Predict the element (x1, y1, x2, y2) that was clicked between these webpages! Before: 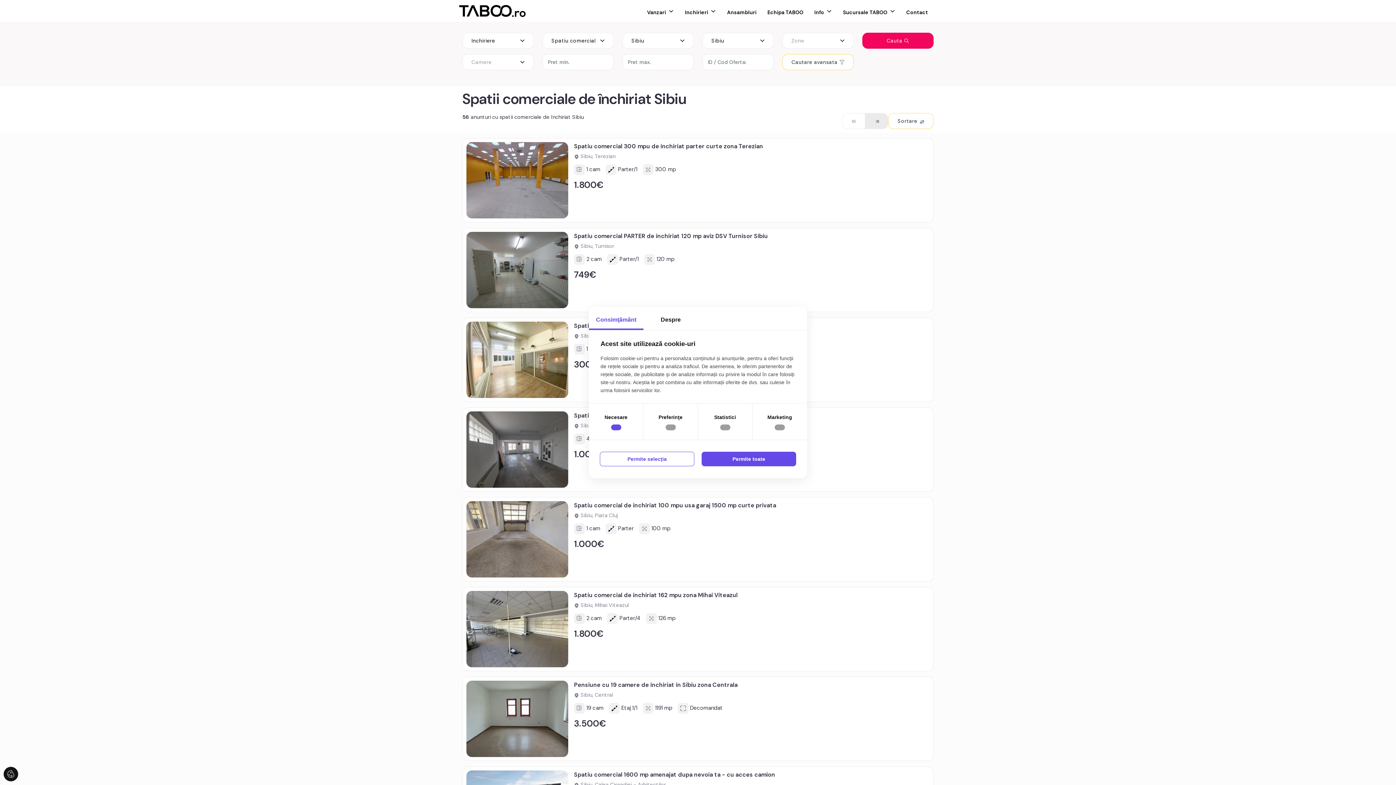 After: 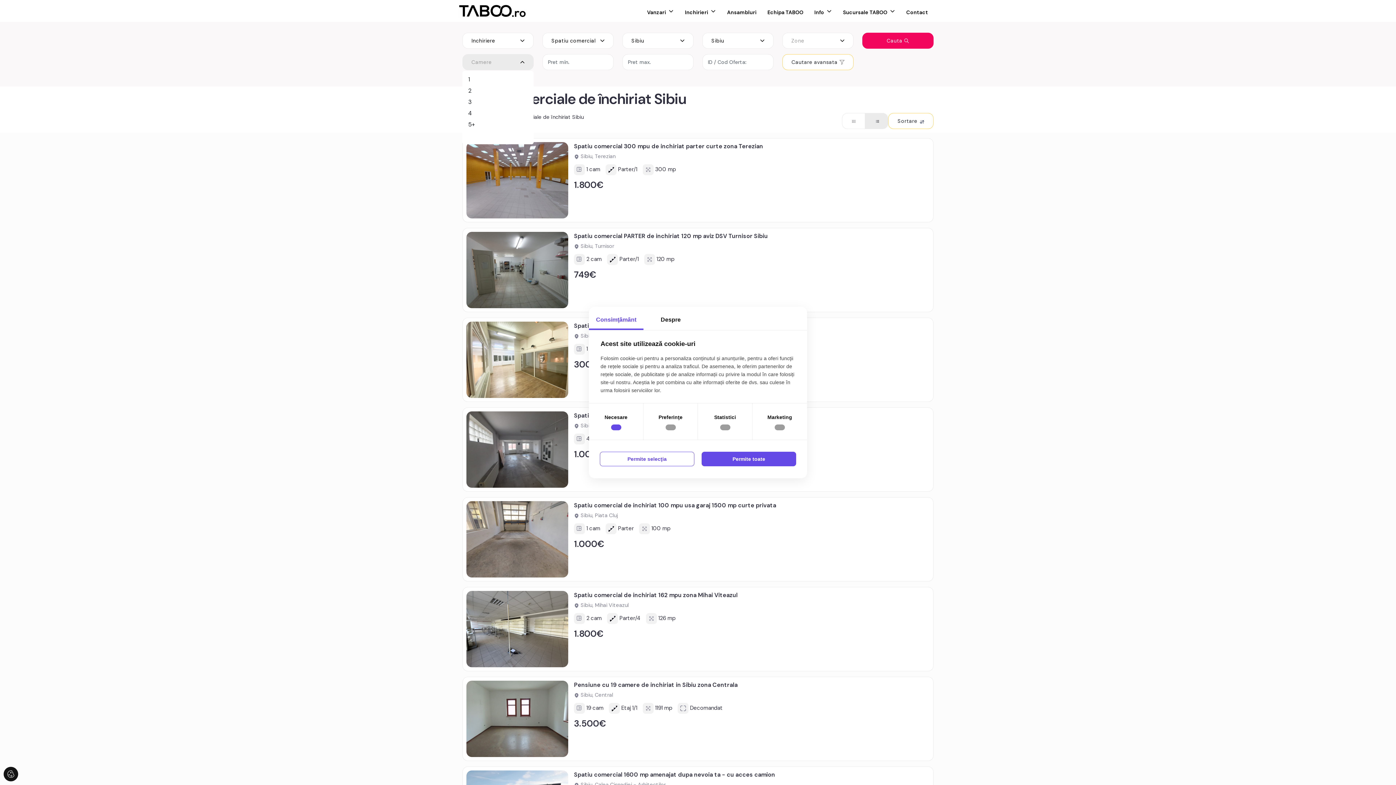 Action: bbox: (462, 54, 533, 70) label: Camere